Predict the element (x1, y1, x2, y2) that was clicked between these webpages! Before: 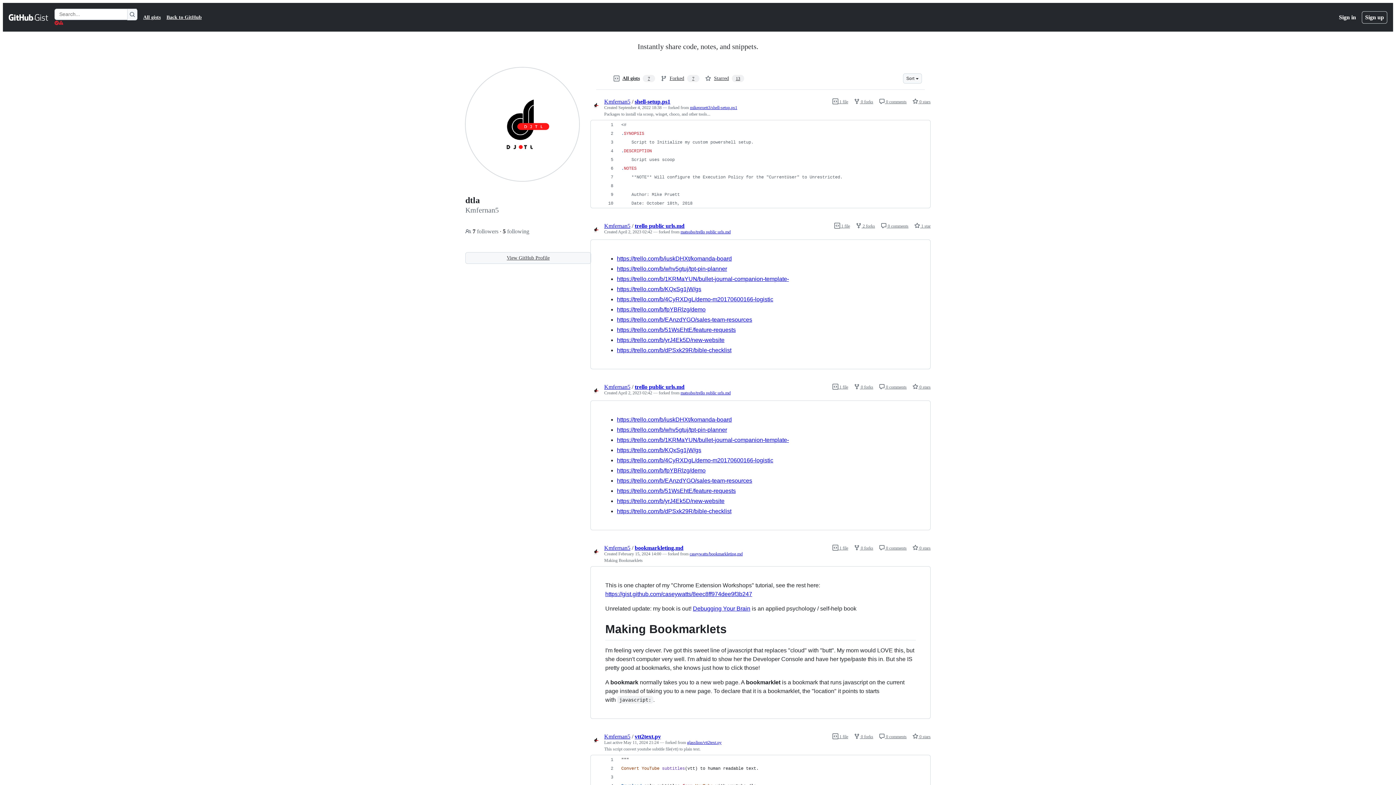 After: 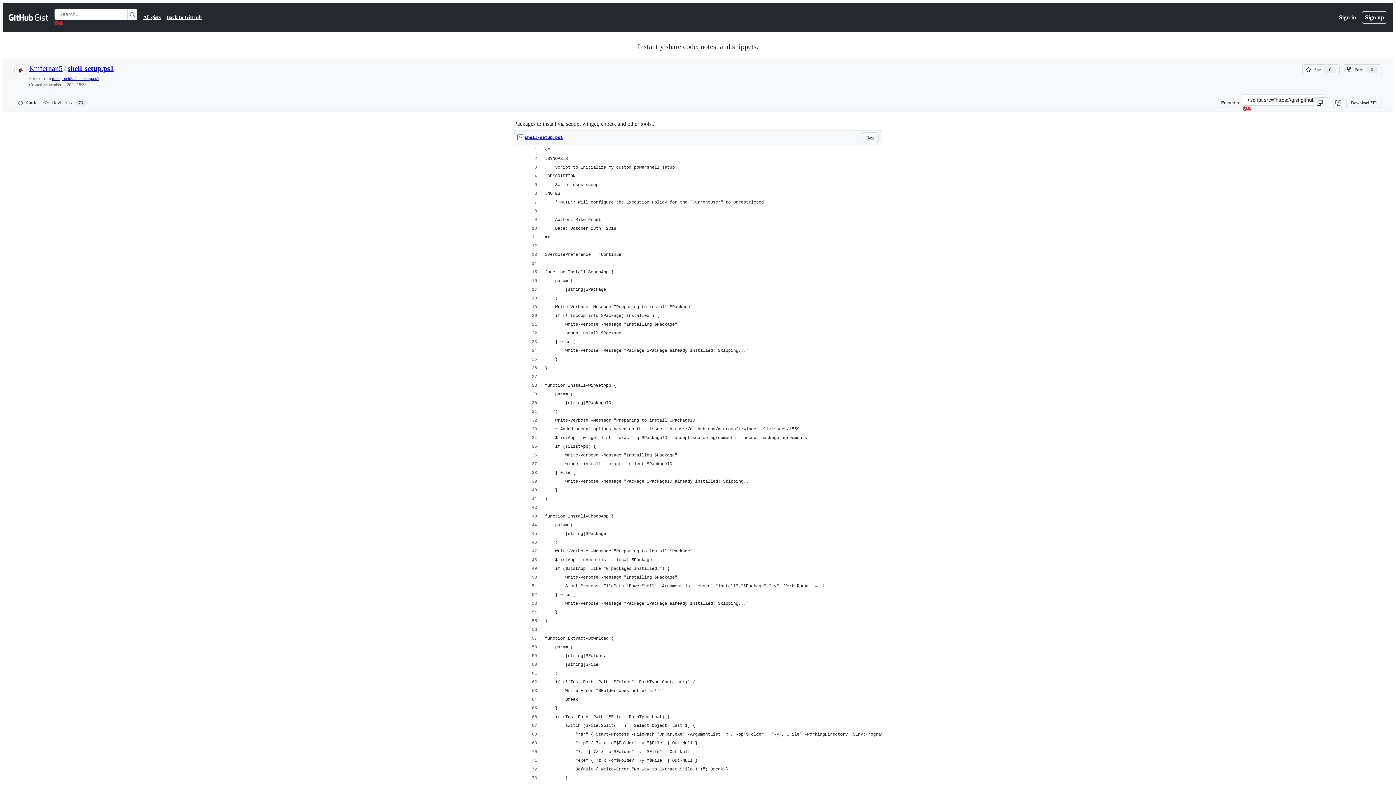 Action: bbox: (832, 99, 848, 104) label:  1 file